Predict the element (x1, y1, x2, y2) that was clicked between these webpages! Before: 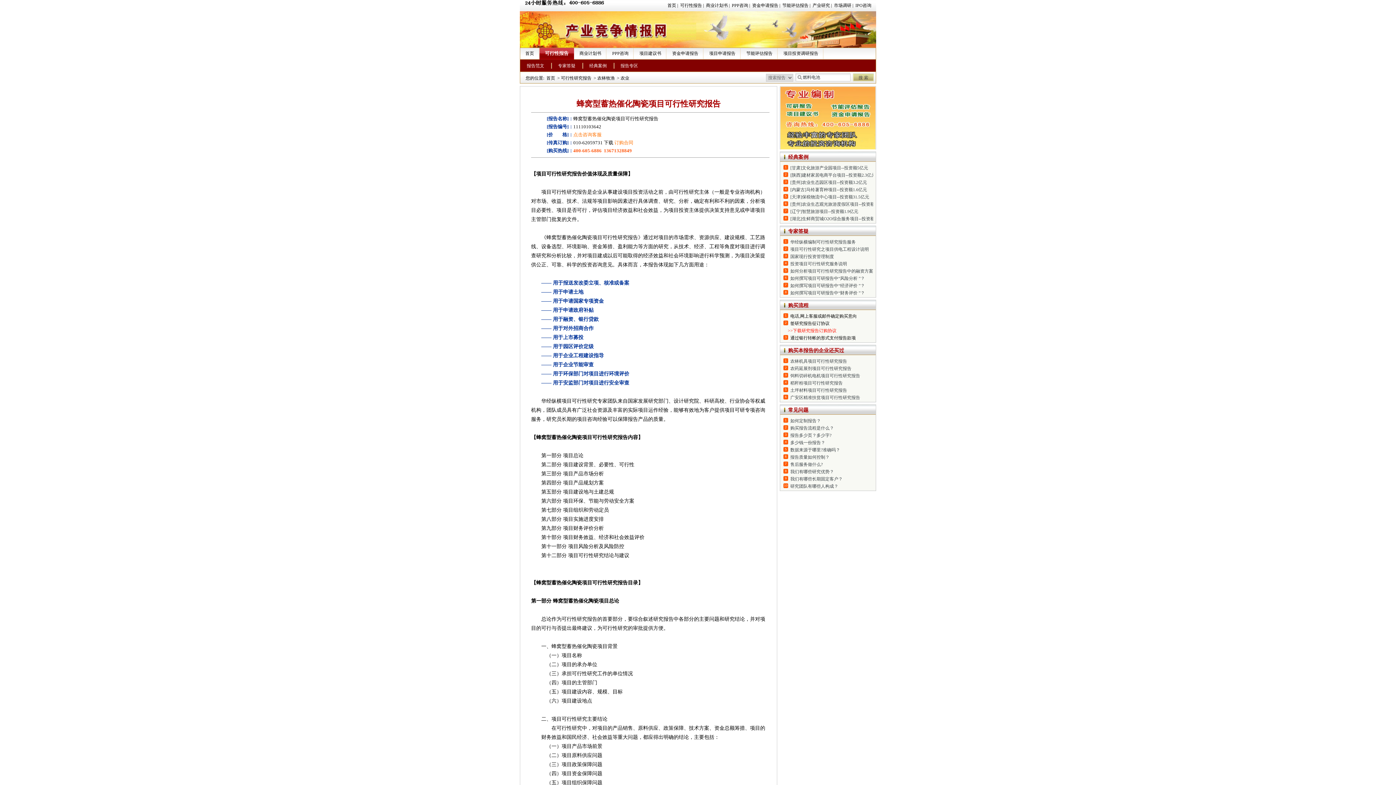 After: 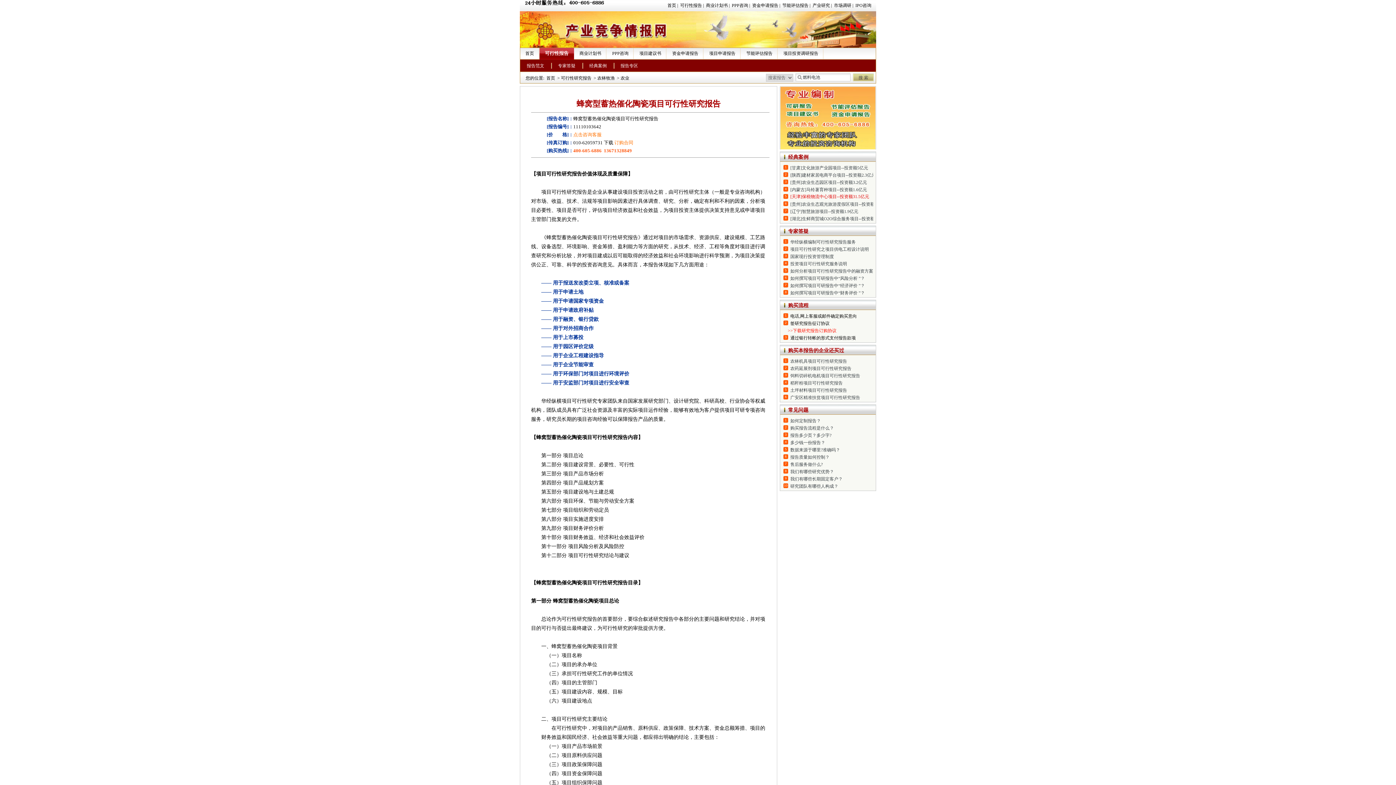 Action: bbox: (790, 194, 869, 199) label: [天津]保税物流中心项目--投资额31.5亿元